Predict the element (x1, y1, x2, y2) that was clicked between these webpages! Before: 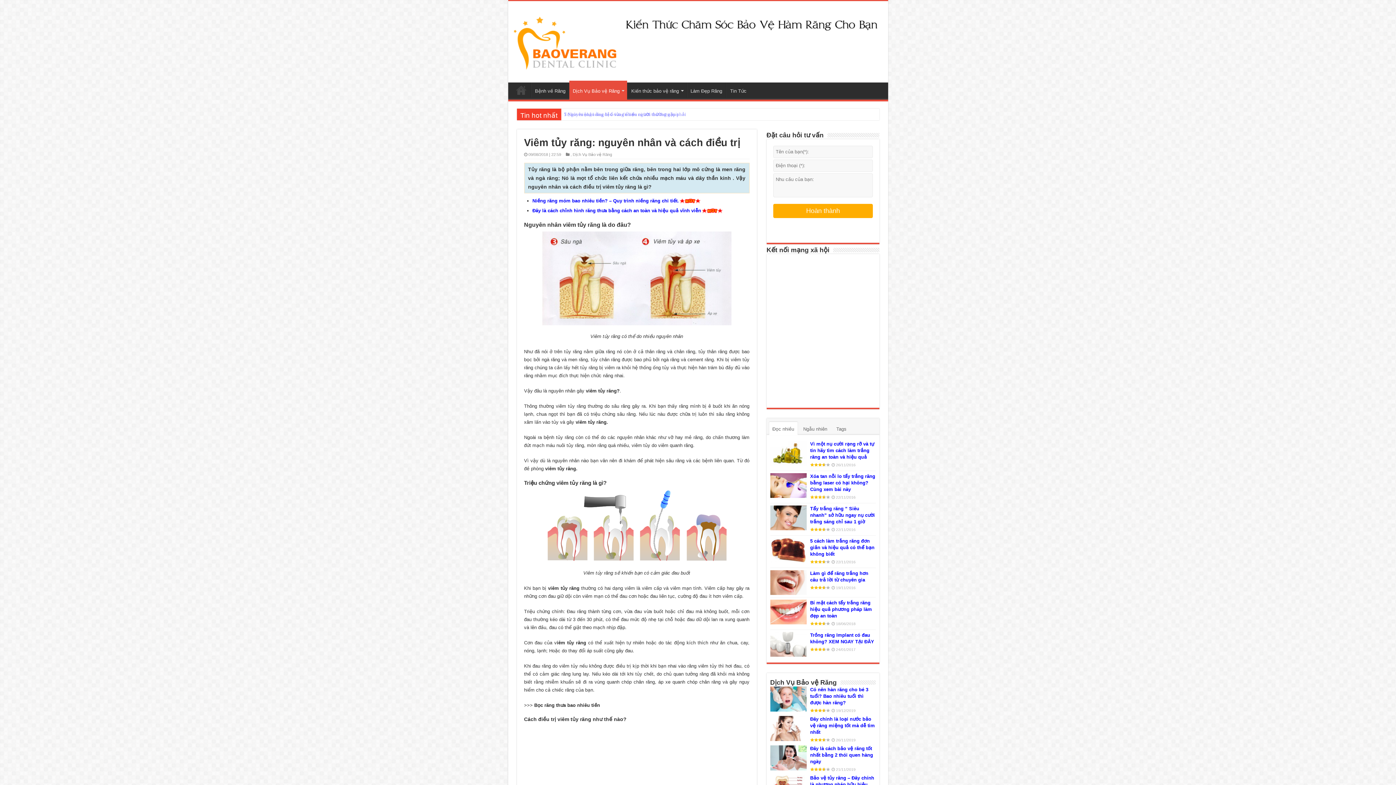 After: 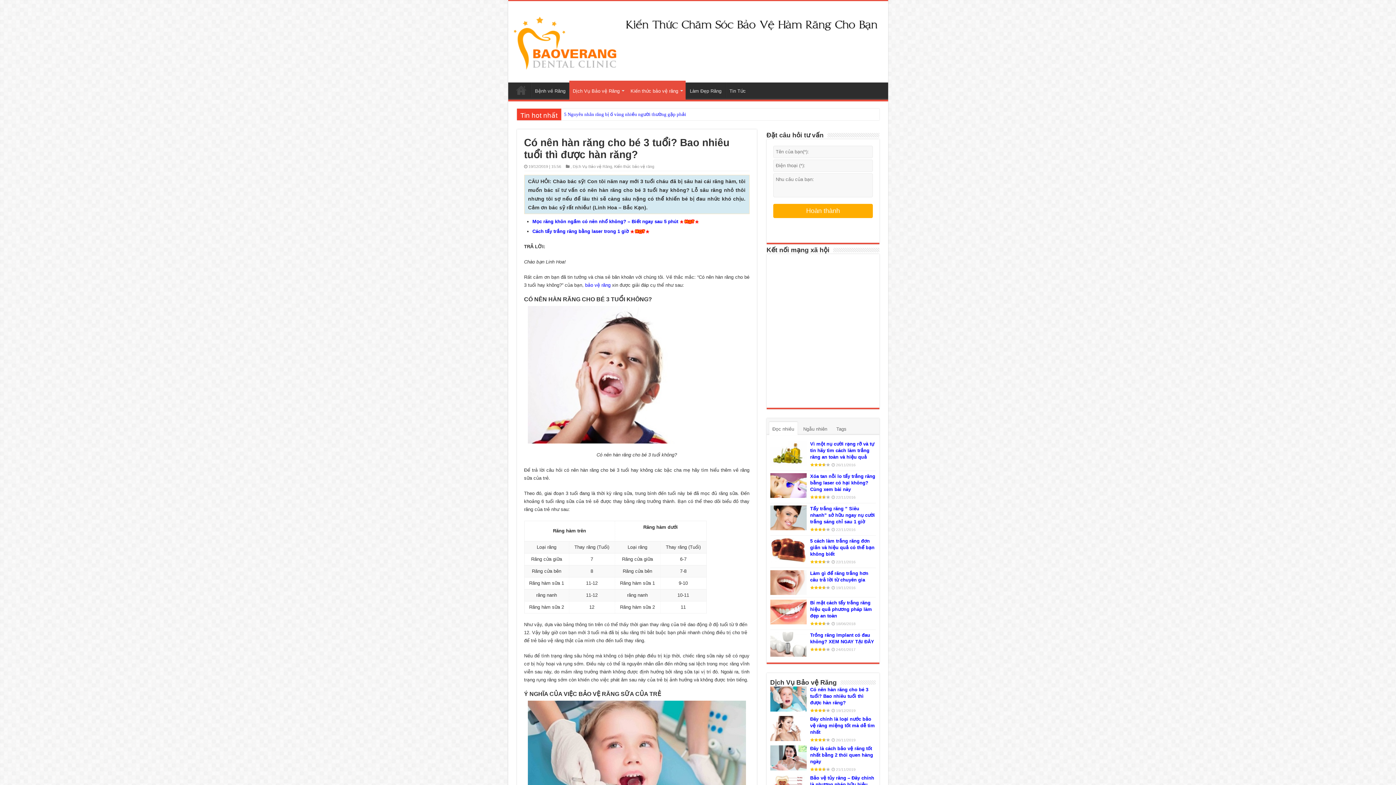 Action: bbox: (770, 687, 806, 711)